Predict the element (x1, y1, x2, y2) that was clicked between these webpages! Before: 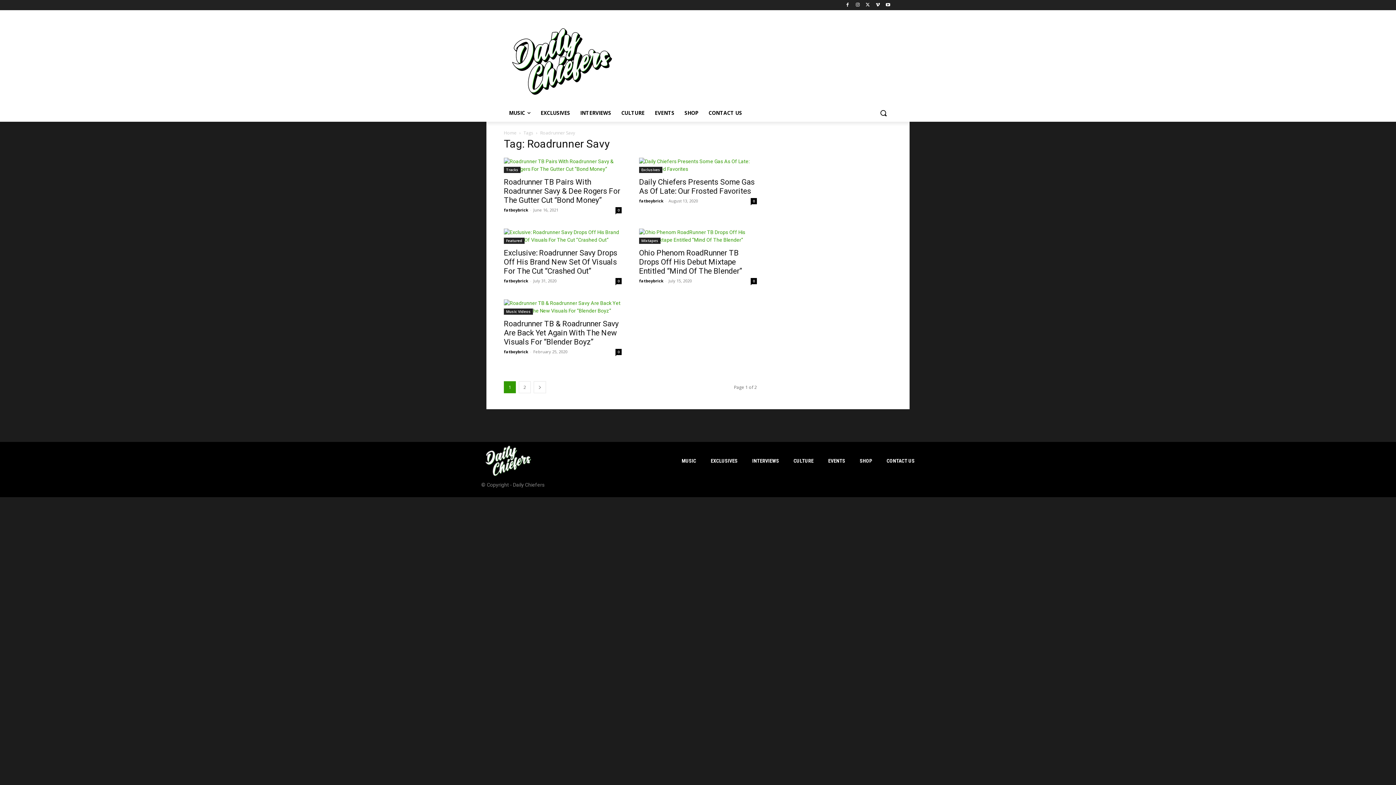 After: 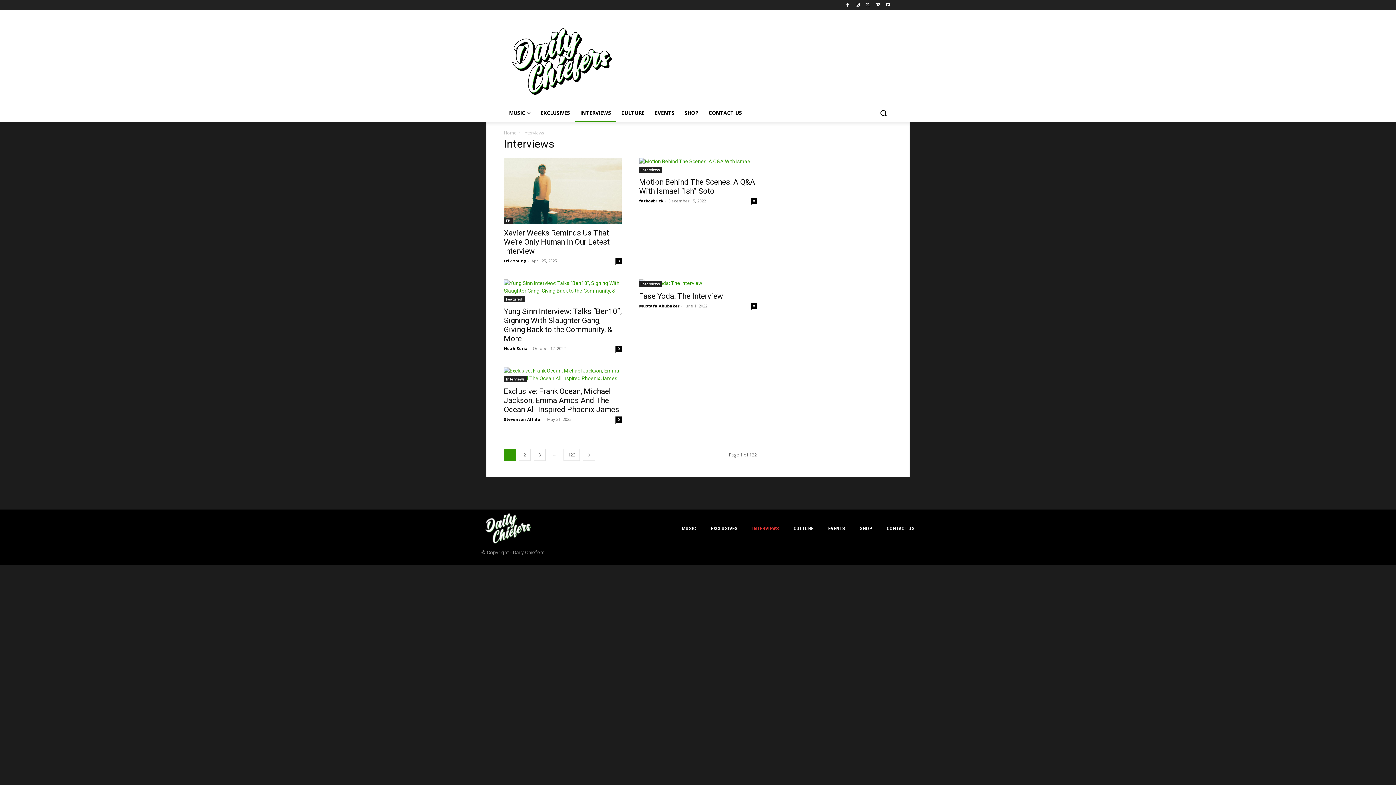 Action: label: INTERVIEWS bbox: (752, 446, 779, 475)